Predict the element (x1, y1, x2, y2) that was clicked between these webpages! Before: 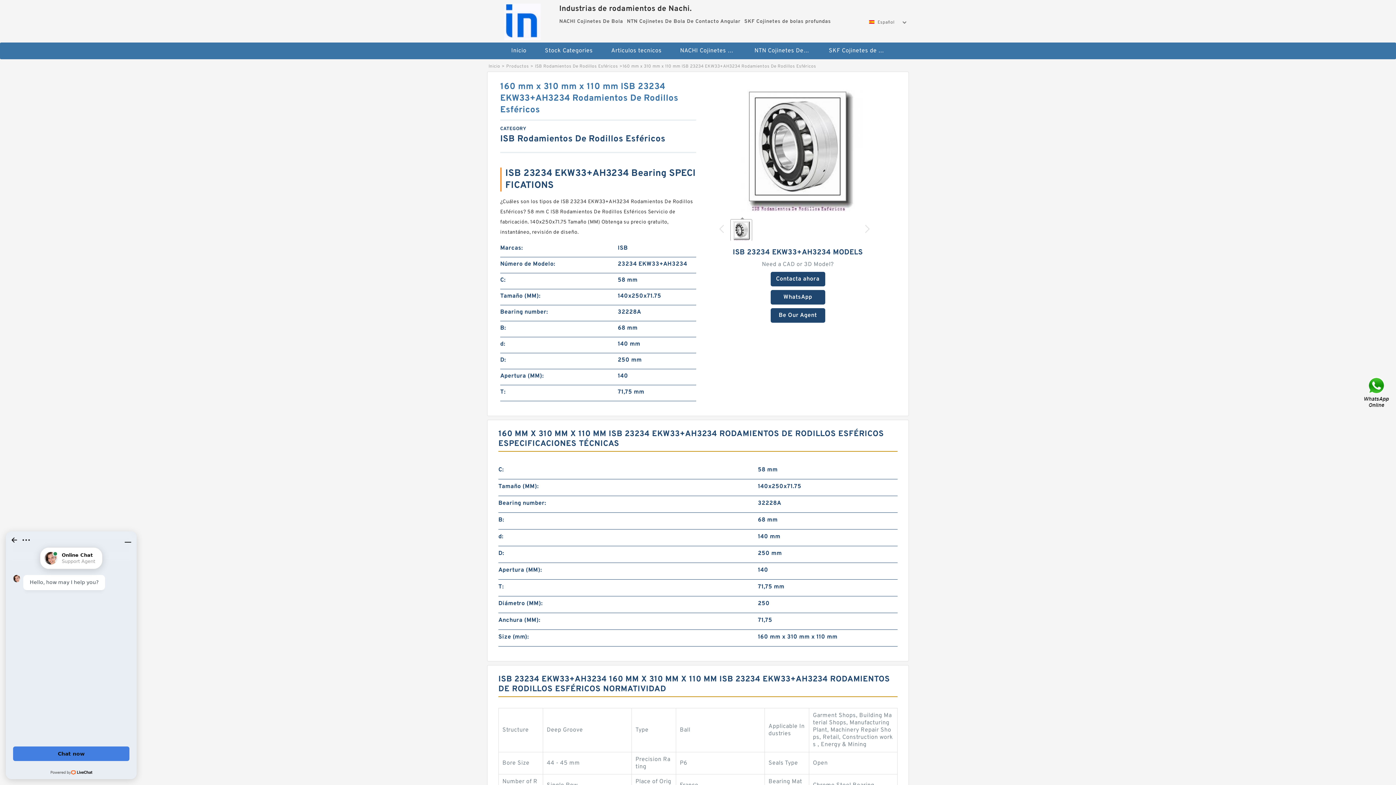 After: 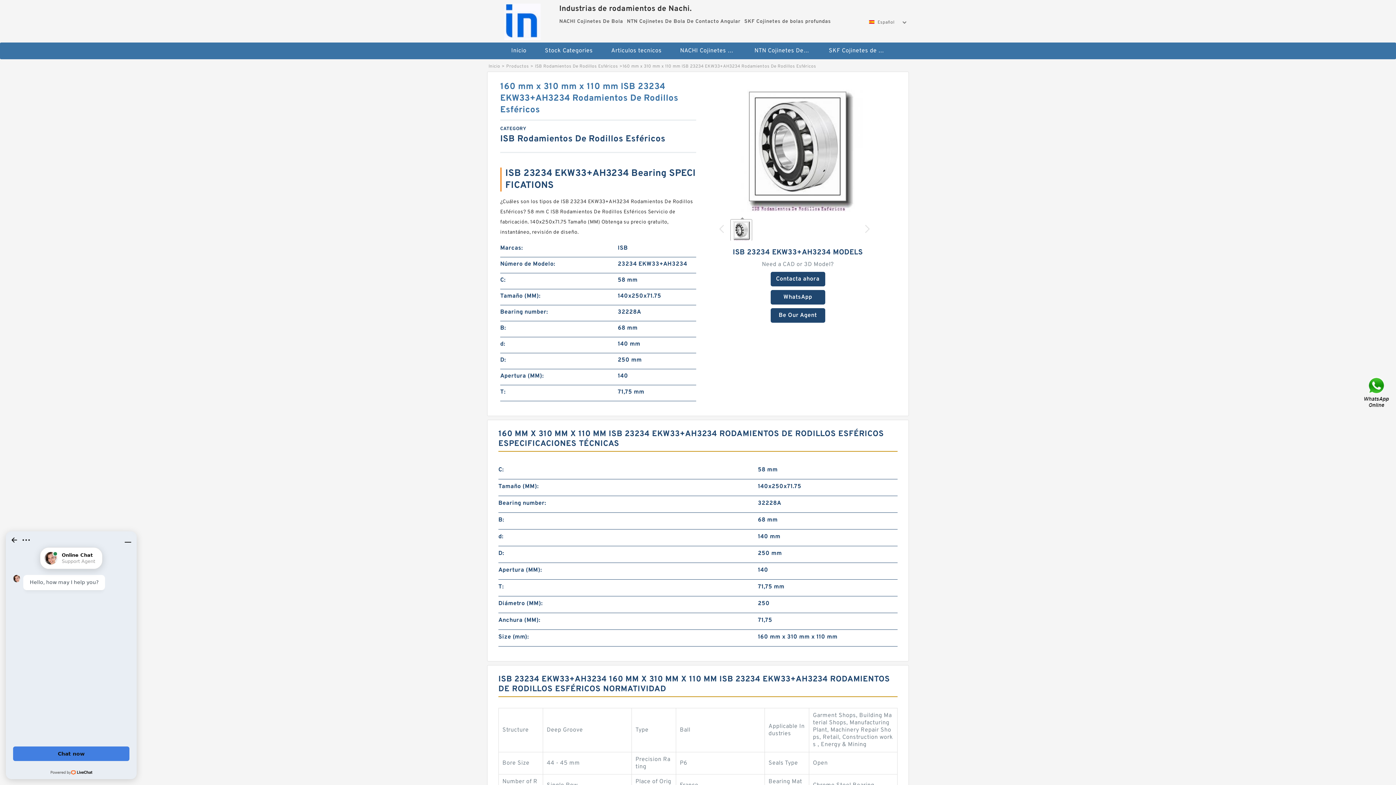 Action: bbox: (719, 225, 723, 233)